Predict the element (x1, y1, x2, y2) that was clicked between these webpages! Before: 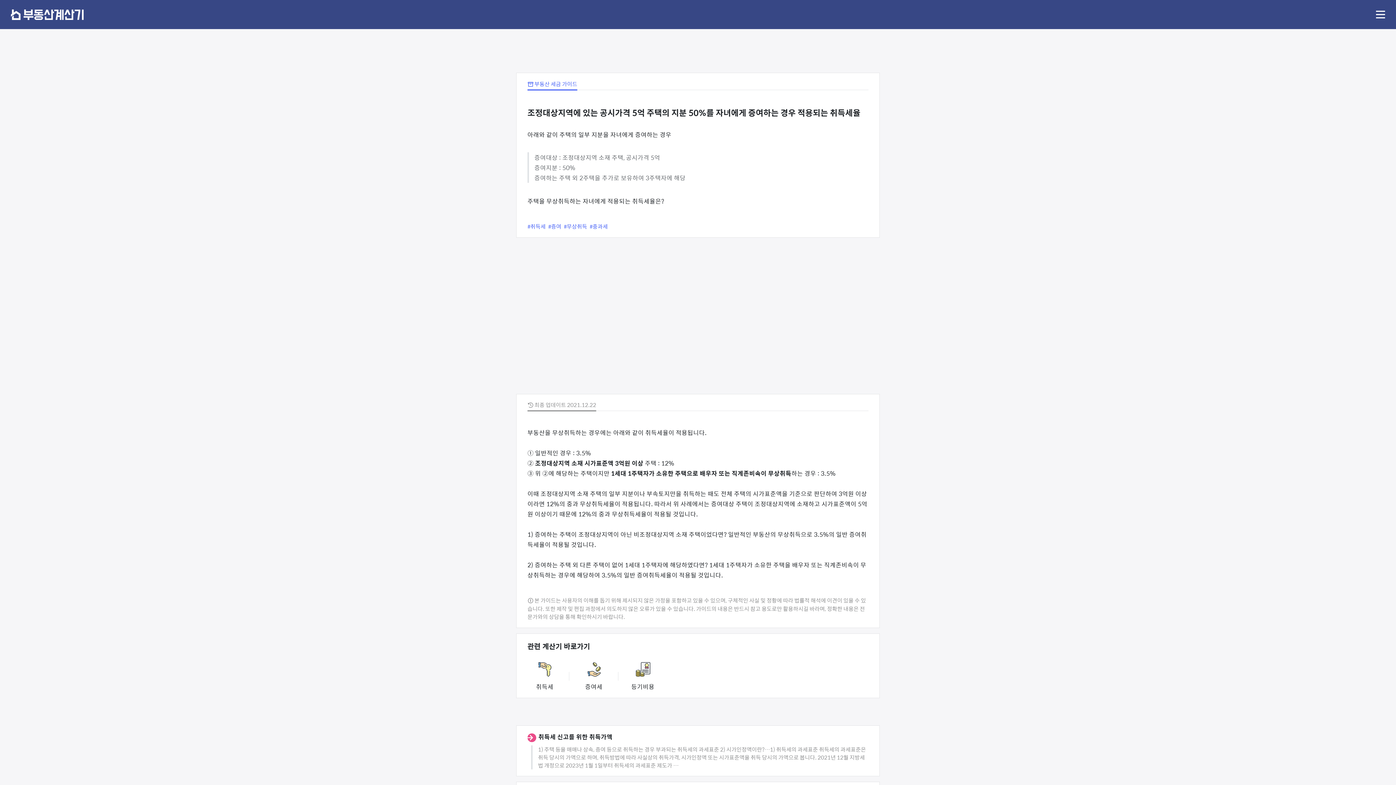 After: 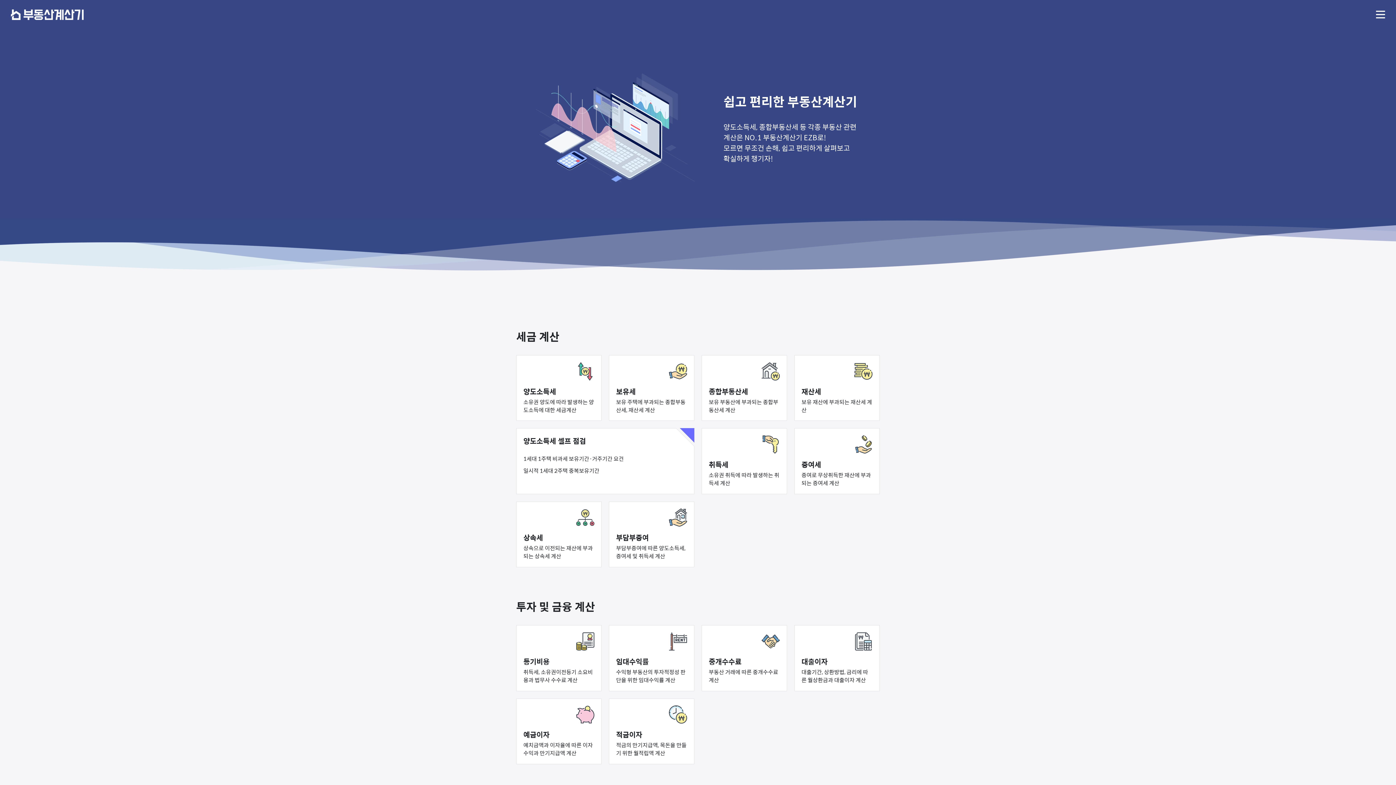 Action: bbox: (10, 9, 83, 19) label: 부동산계산기